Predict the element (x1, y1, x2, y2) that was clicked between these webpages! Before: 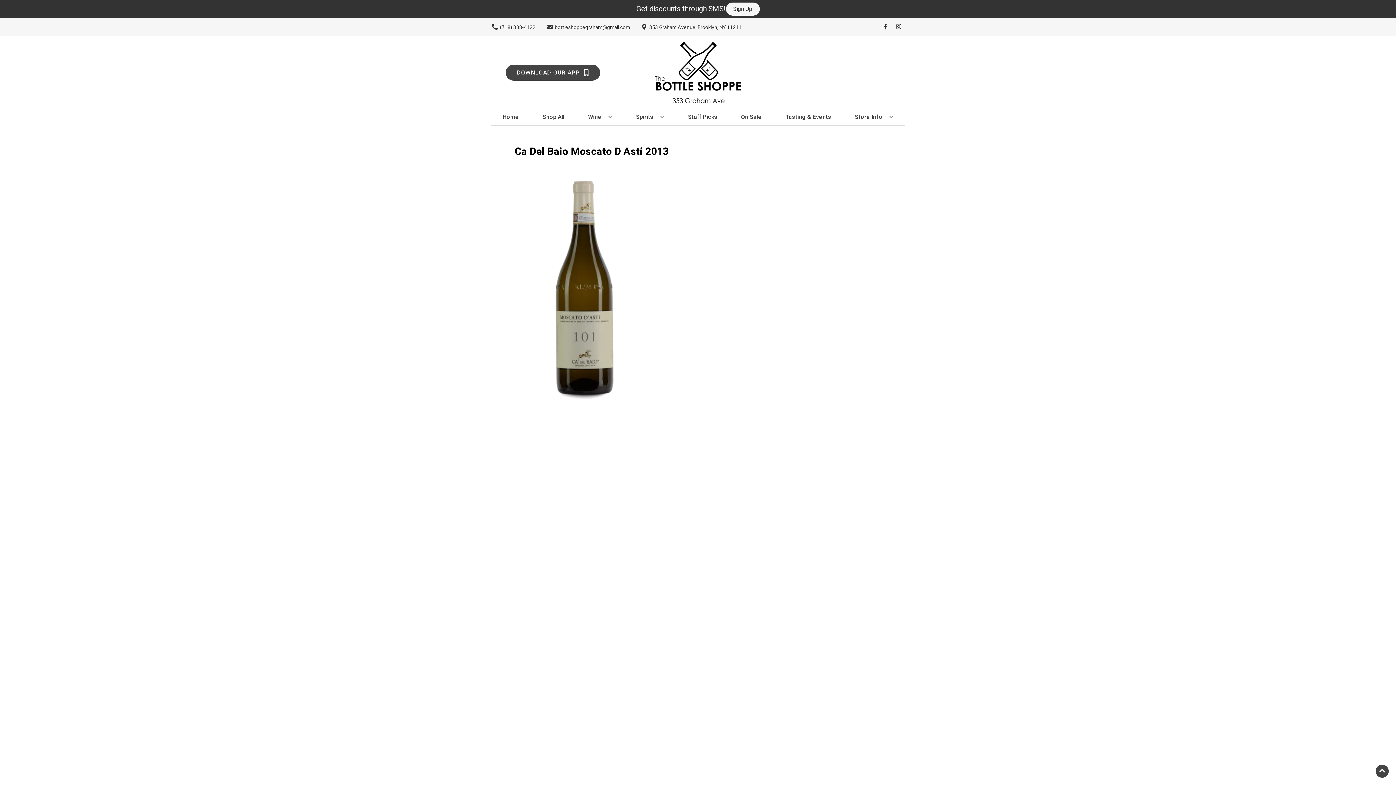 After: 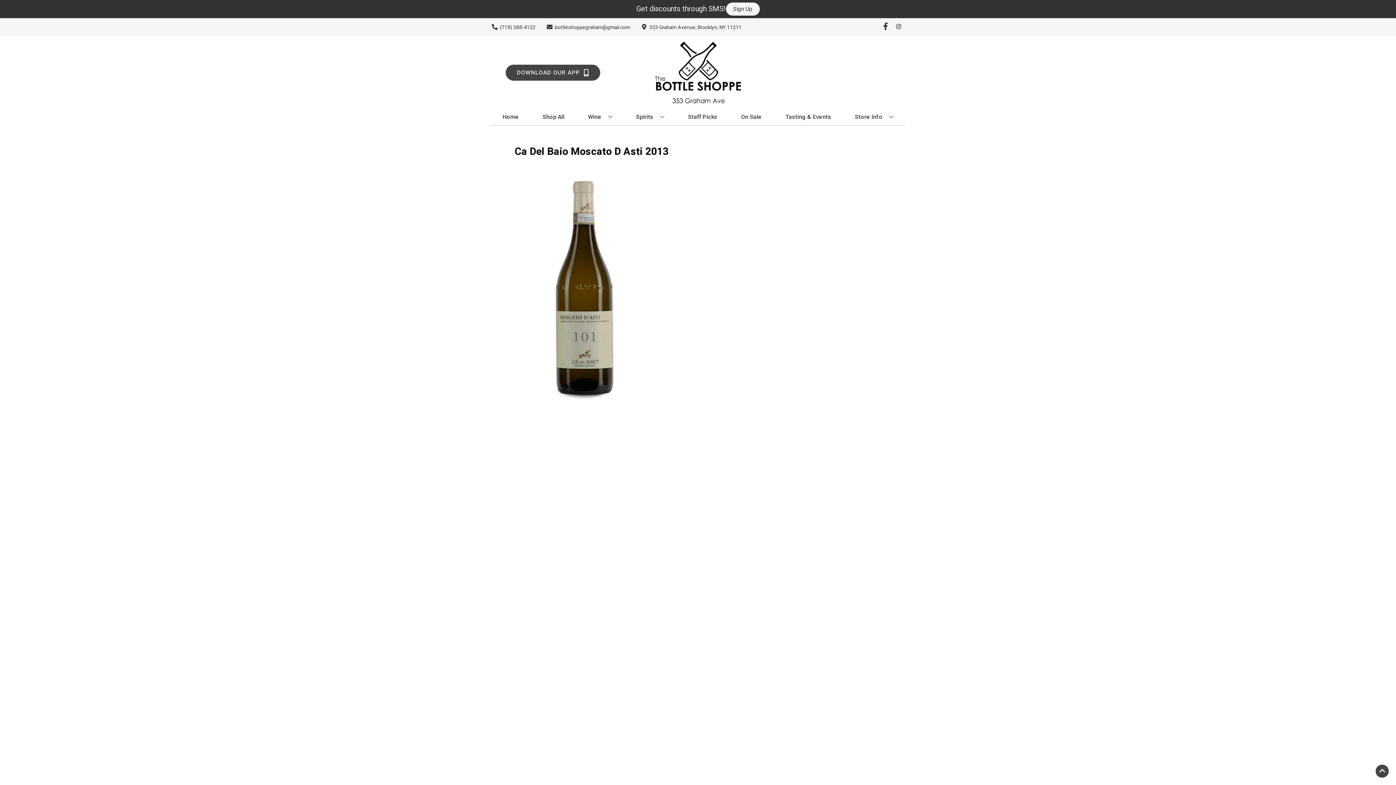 Action: label: Opens facebook in a new tab bbox: (879, 23, 892, 30)